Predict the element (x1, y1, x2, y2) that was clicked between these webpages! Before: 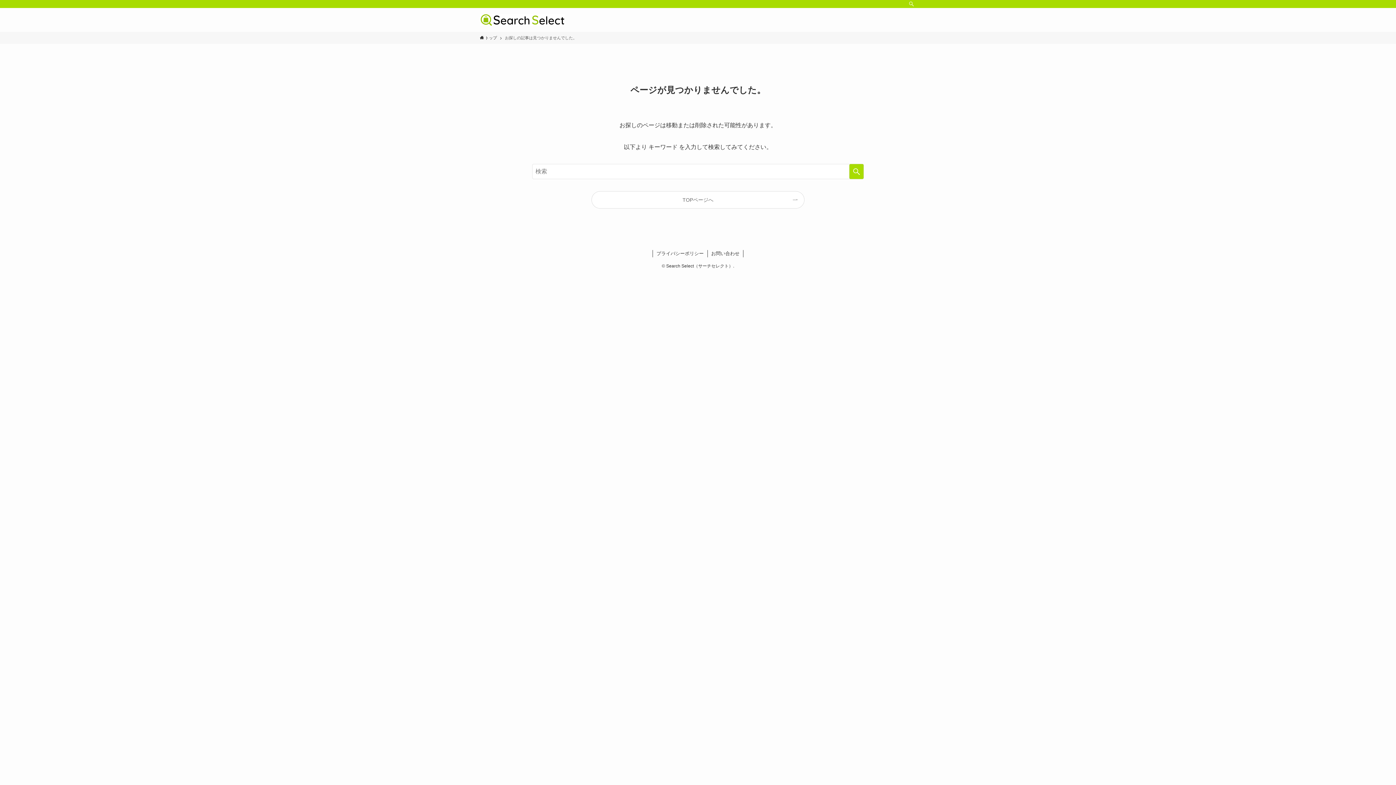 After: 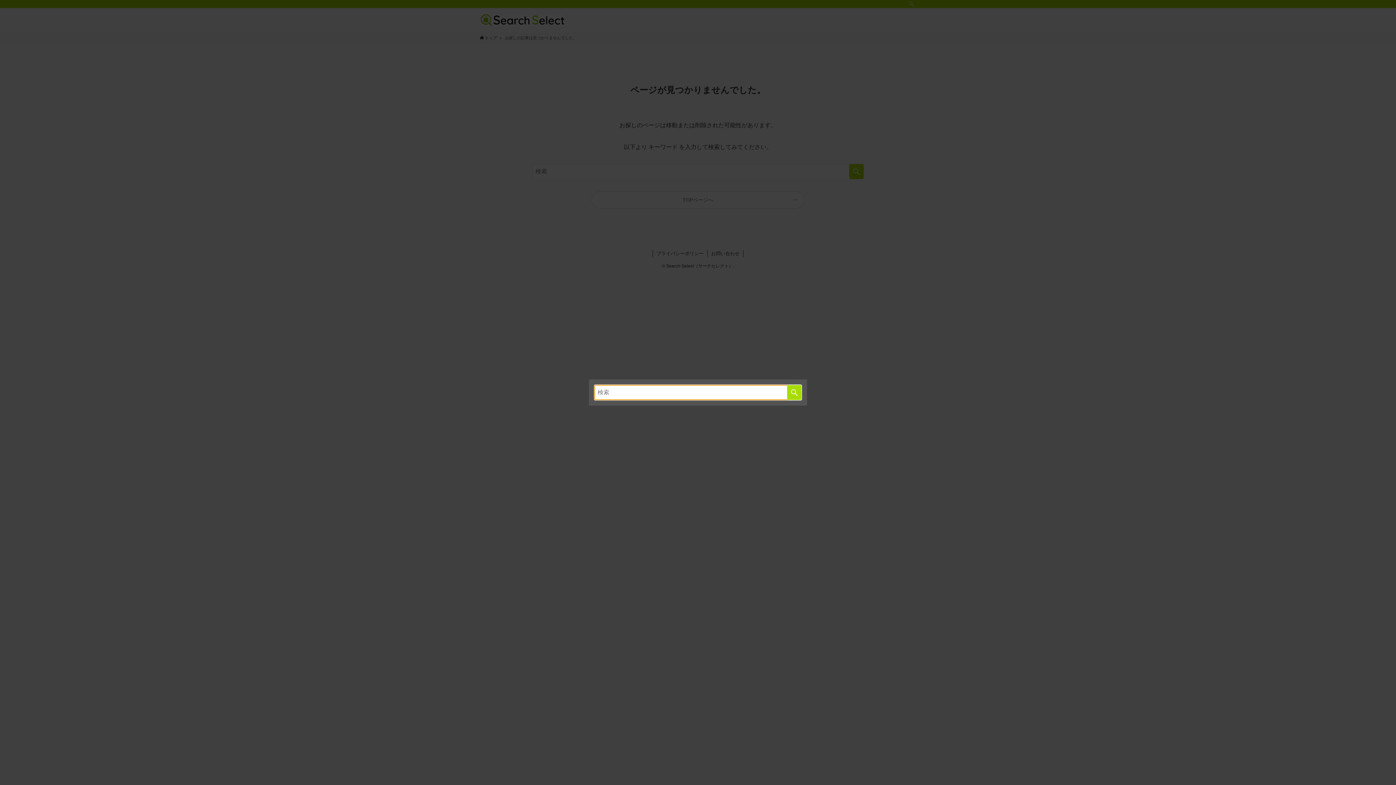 Action: bbox: (906, 0, 916, 8) label: 検索